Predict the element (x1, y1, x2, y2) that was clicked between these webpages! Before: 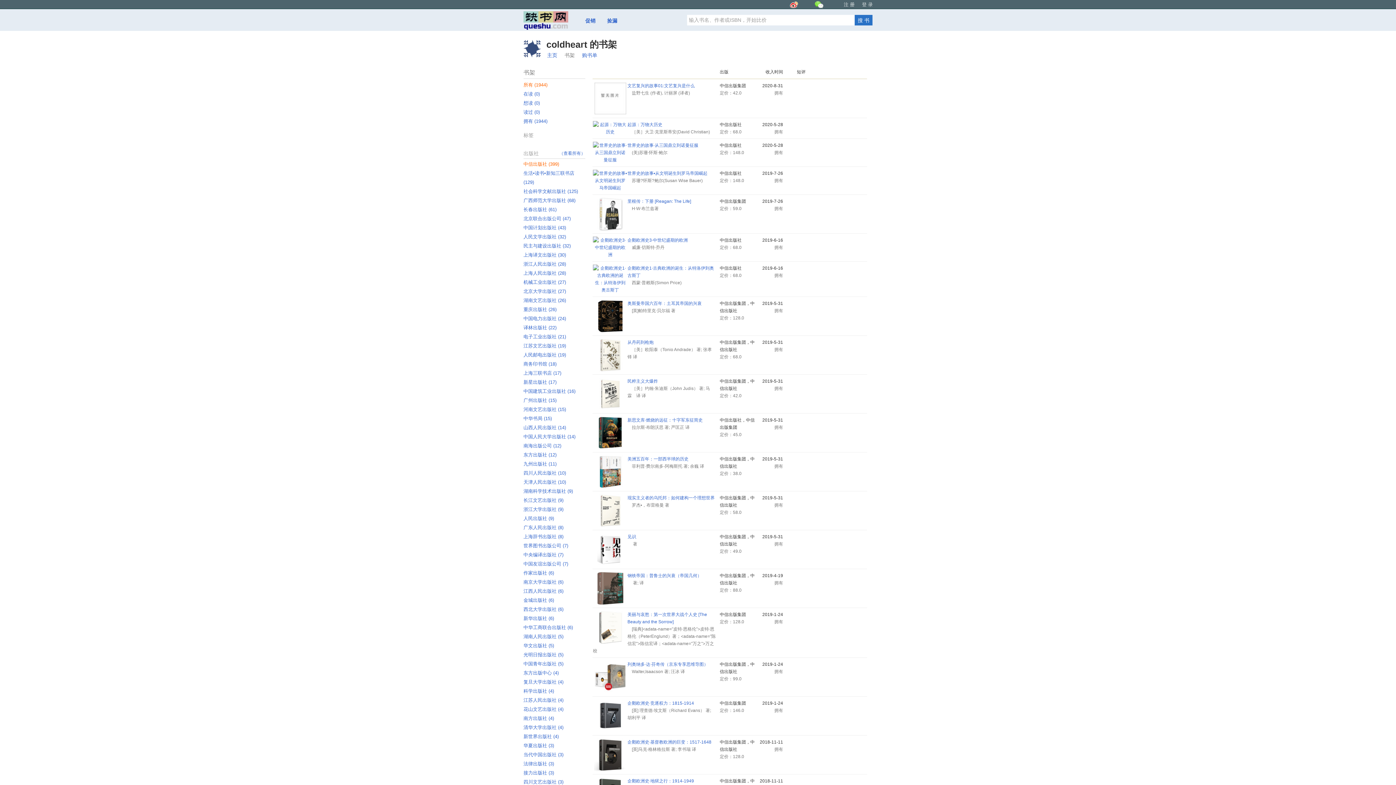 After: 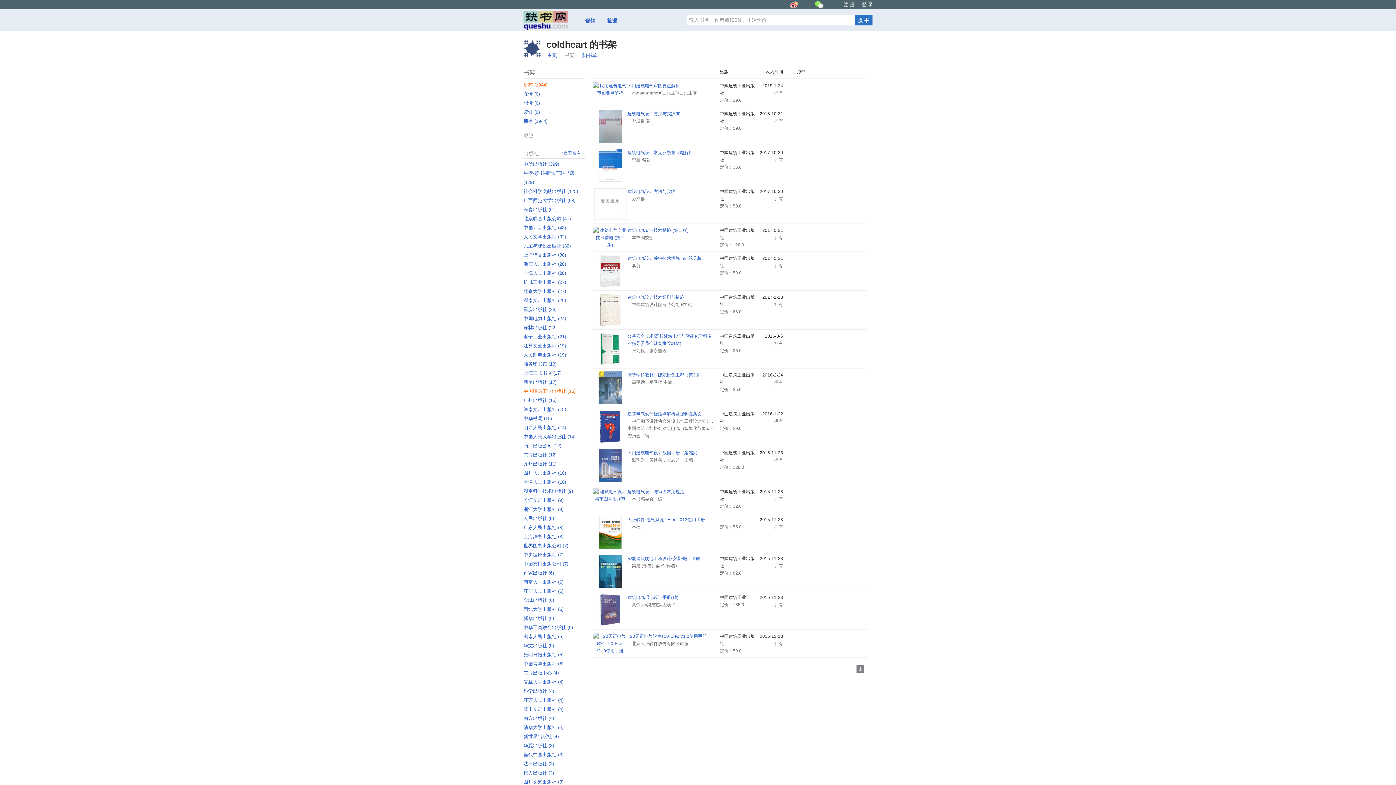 Action: label: 中国建筑工业出版社 ‎(16) bbox: (523, 388, 575, 394)